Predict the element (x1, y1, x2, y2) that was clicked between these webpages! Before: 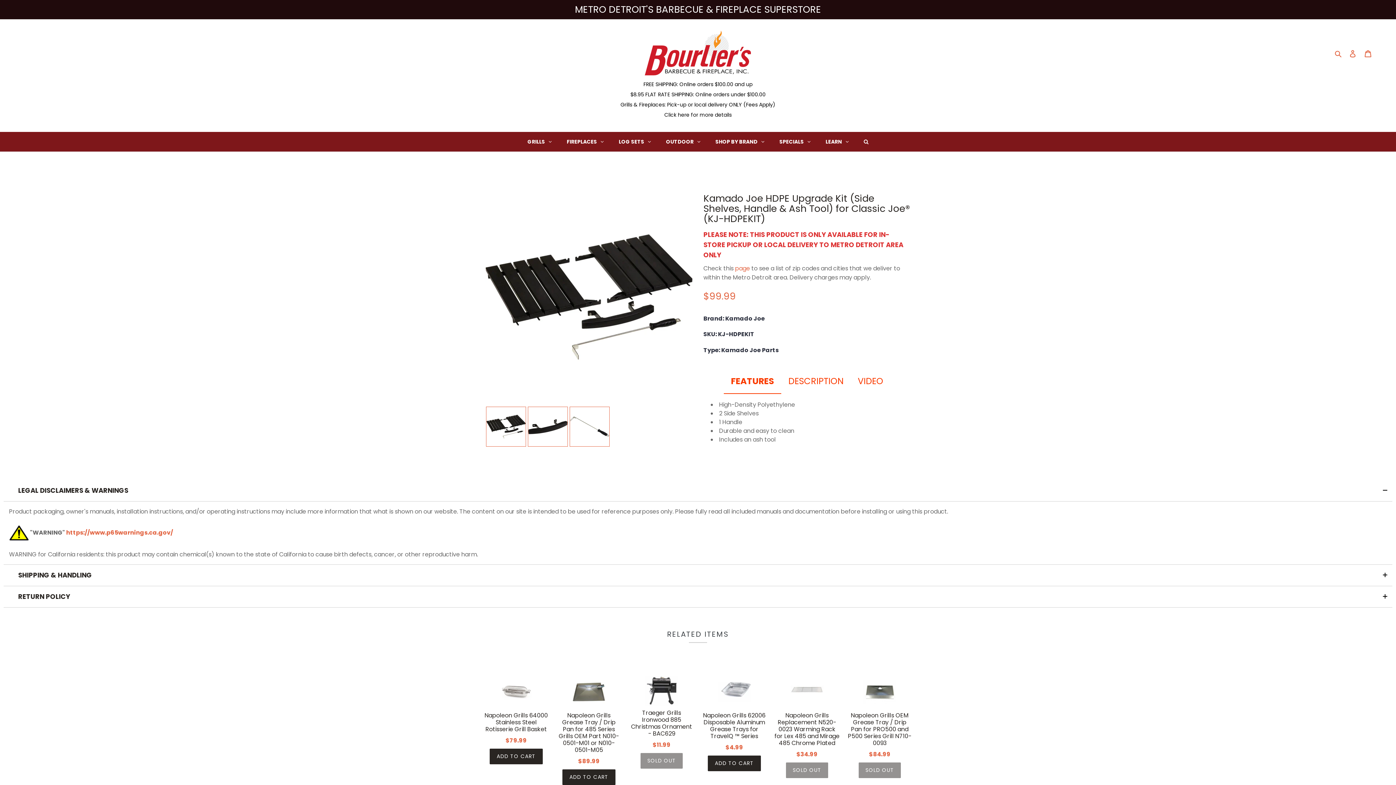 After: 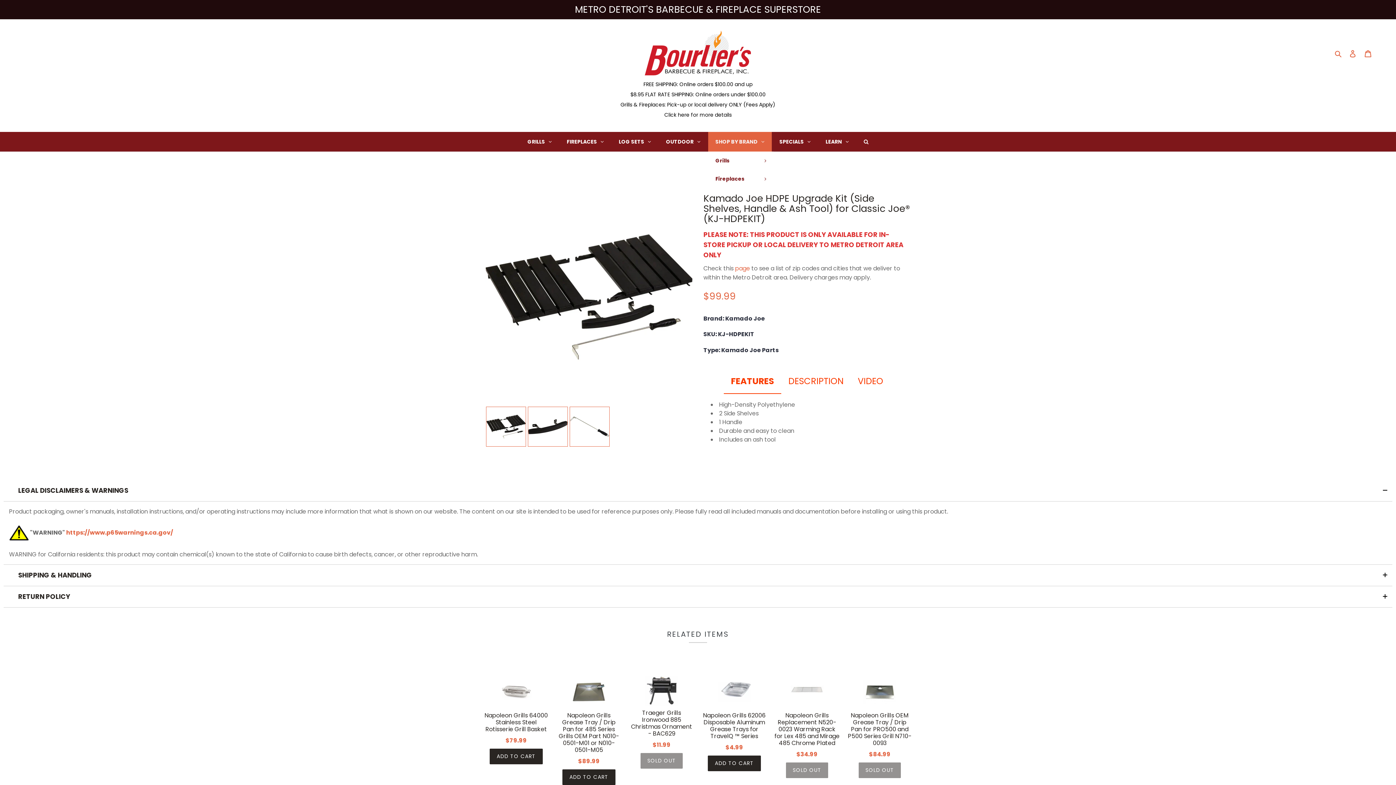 Action: bbox: (708, 132, 772, 151) label: SHOP BY BRAND